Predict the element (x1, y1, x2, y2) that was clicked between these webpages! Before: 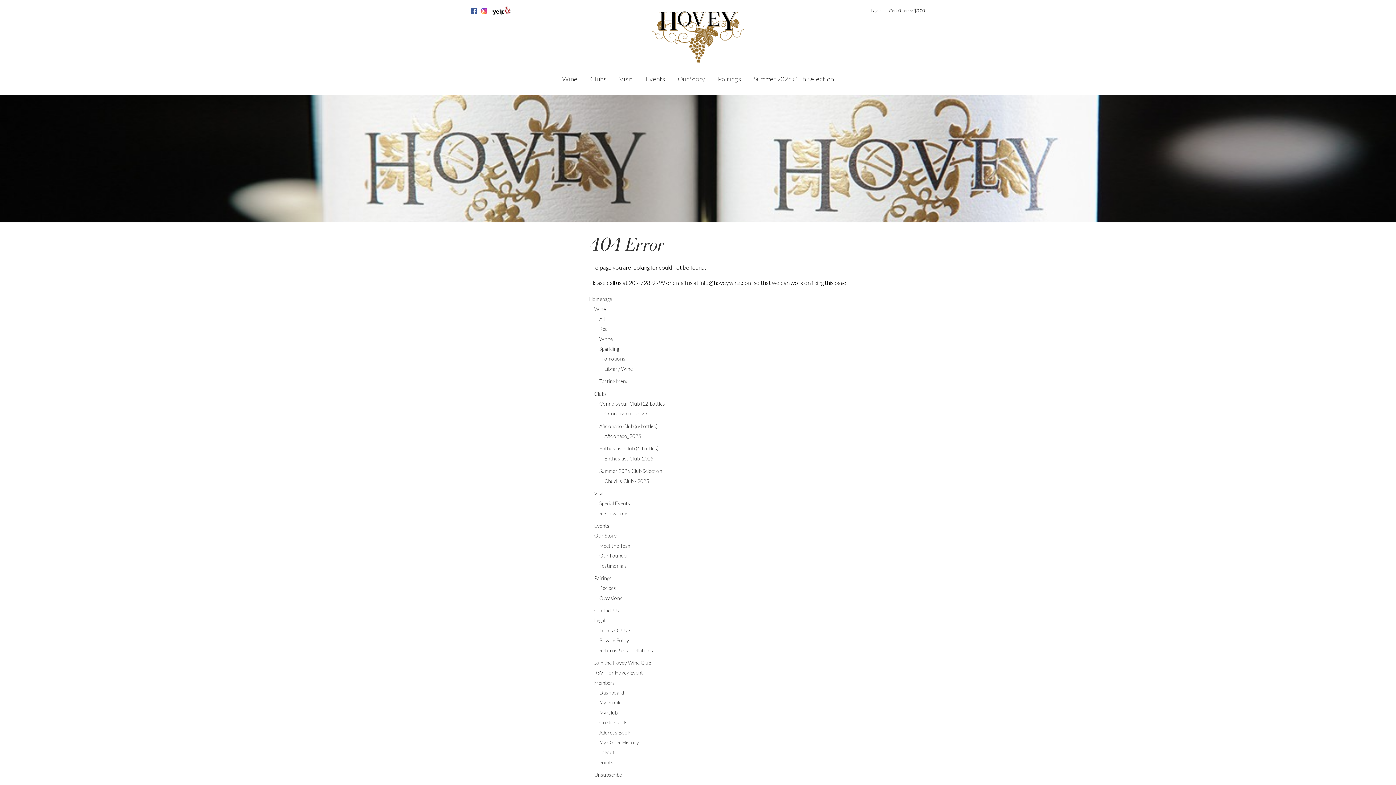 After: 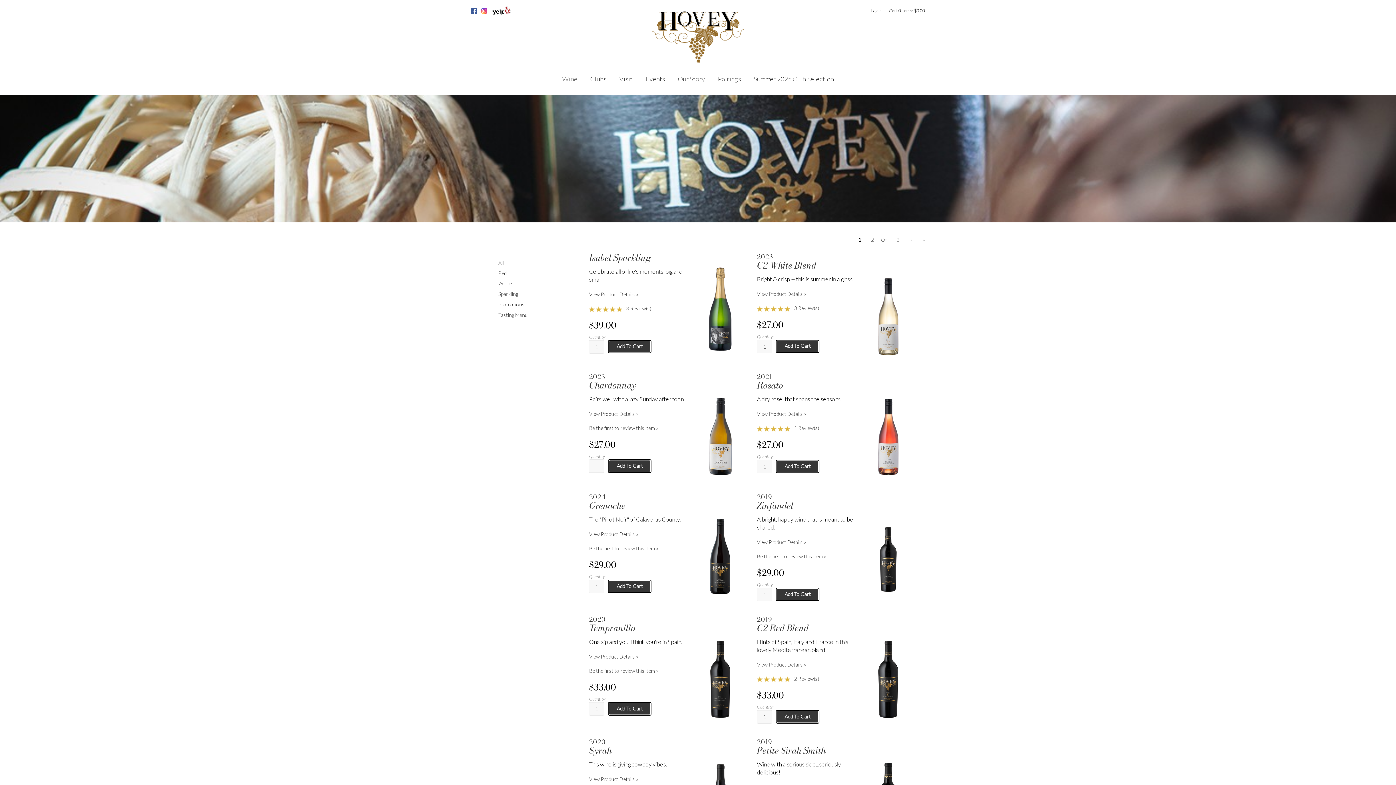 Action: bbox: (556, 68, 583, 89) label: Wine